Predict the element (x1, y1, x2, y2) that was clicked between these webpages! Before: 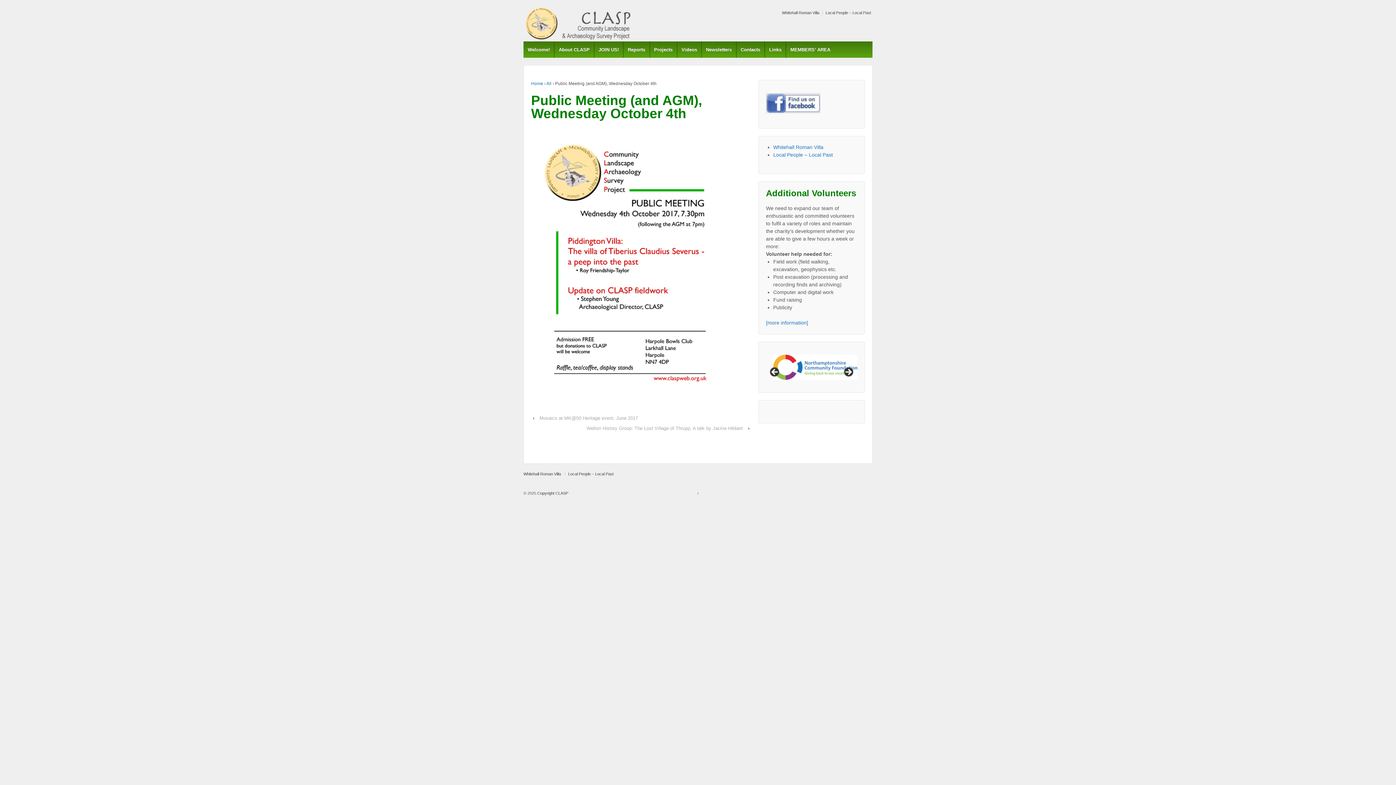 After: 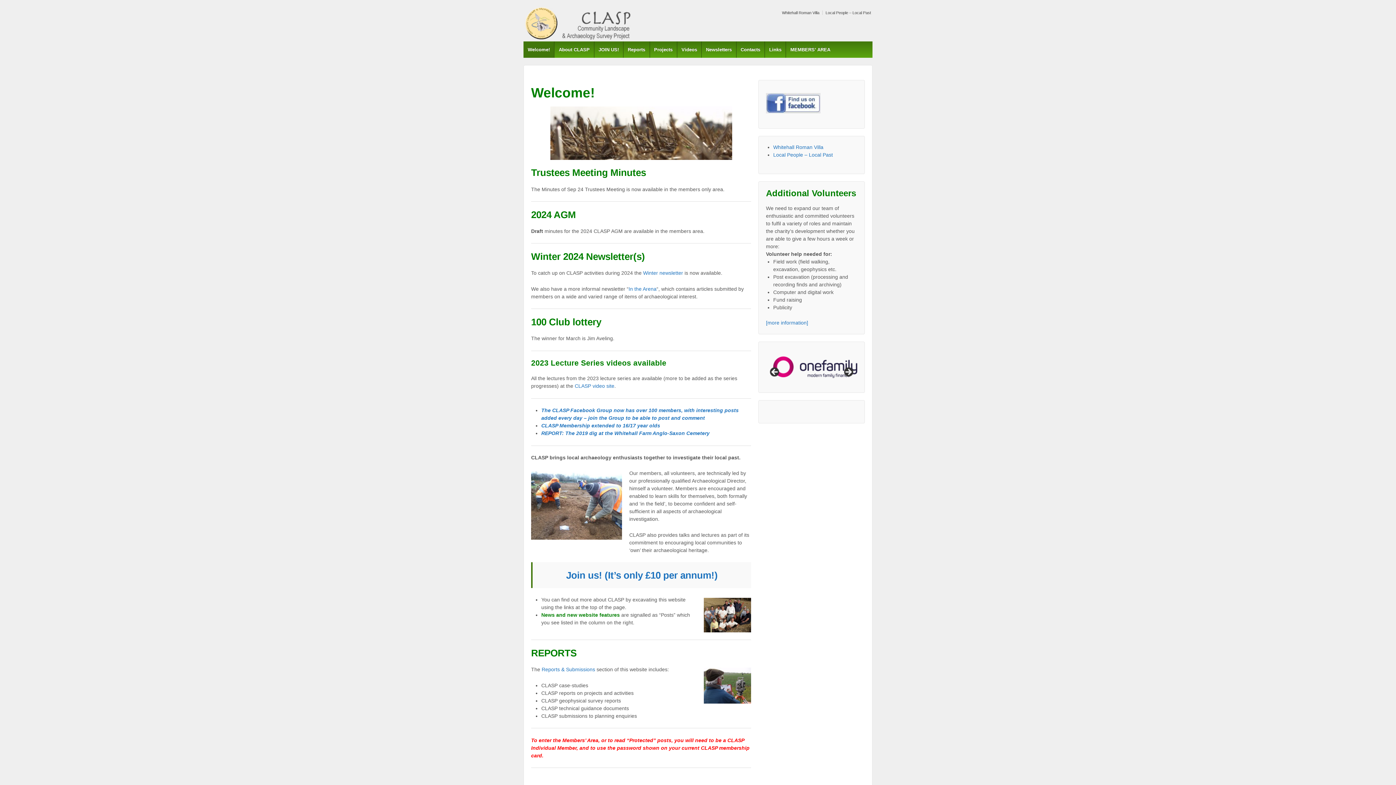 Action: bbox: (523, 41, 554, 57) label: Welcome!